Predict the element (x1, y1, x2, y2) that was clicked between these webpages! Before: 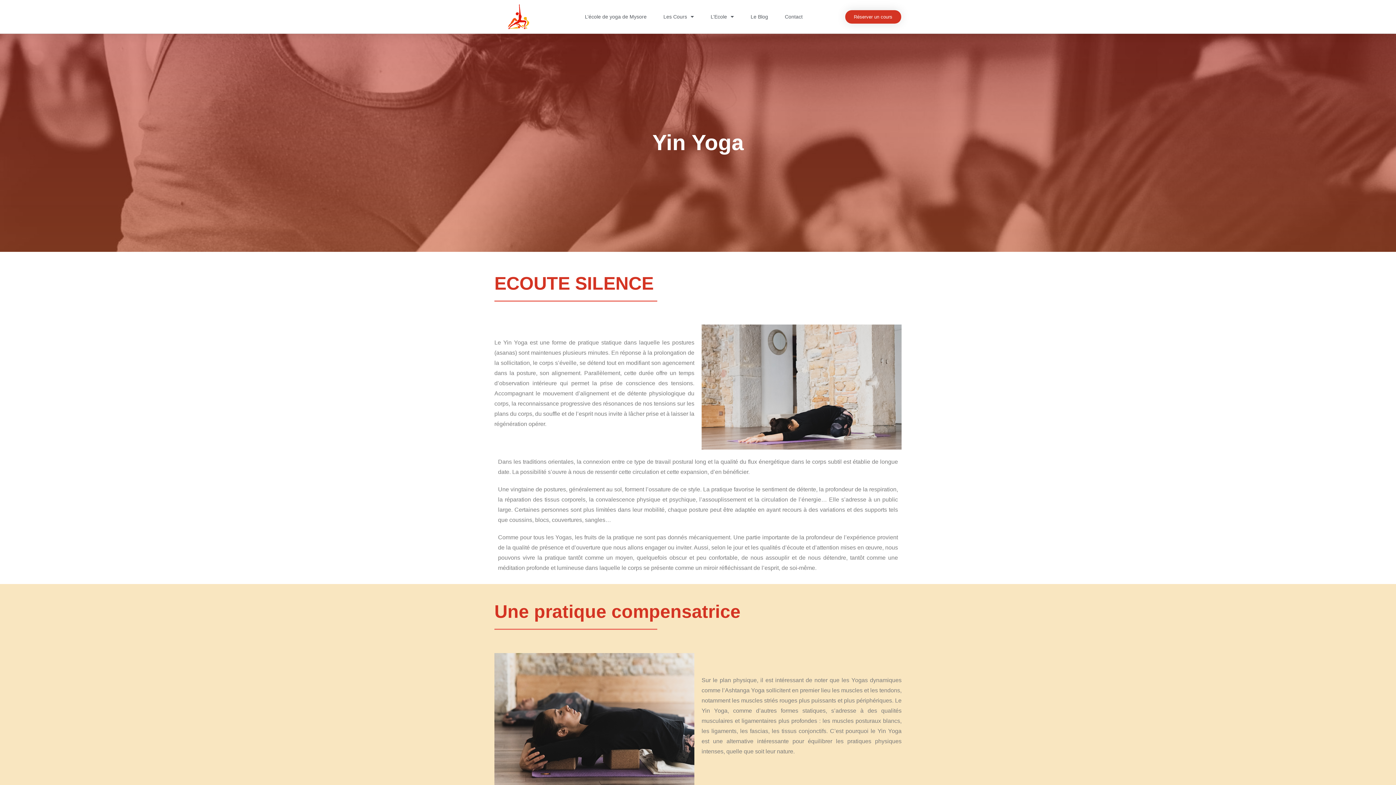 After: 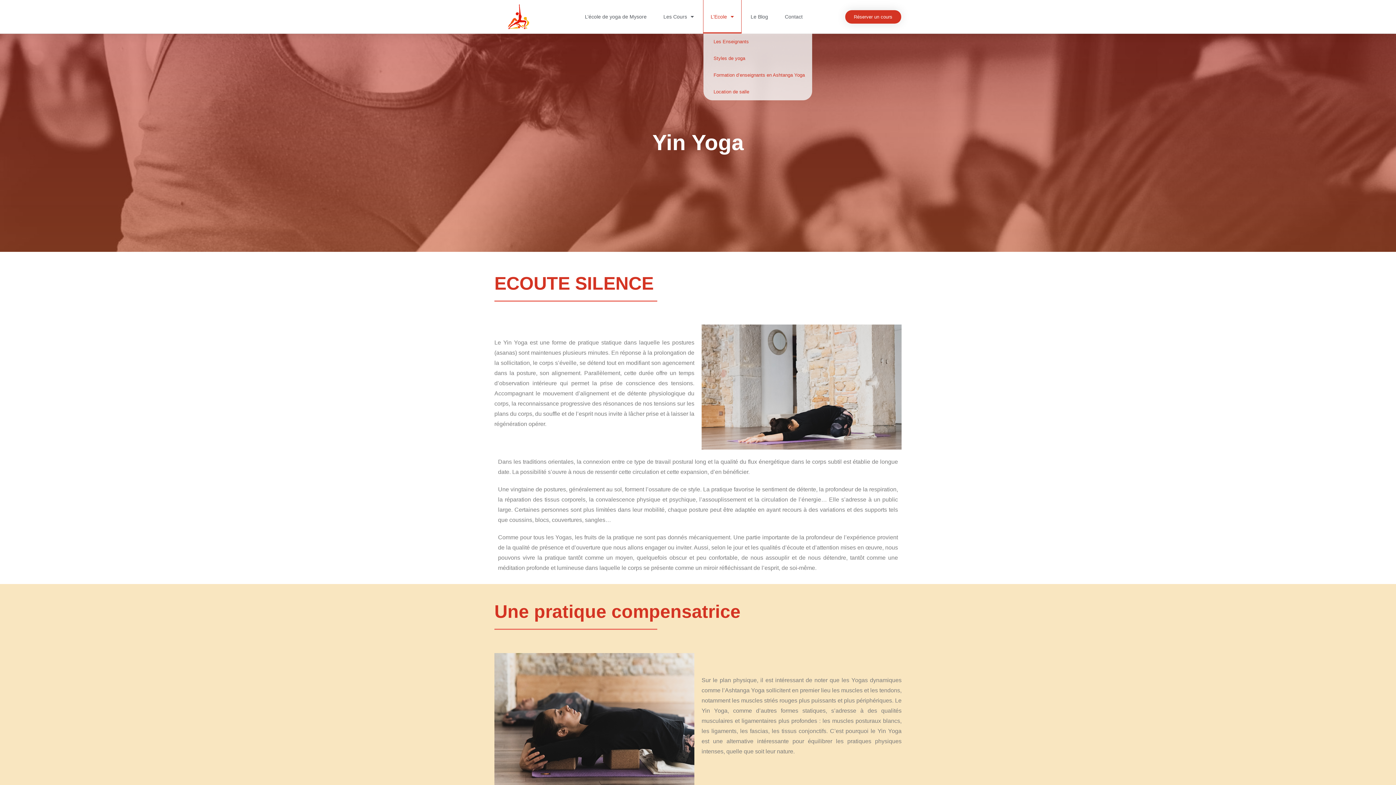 Action: bbox: (703, 0, 741, 33) label: L’Ecole